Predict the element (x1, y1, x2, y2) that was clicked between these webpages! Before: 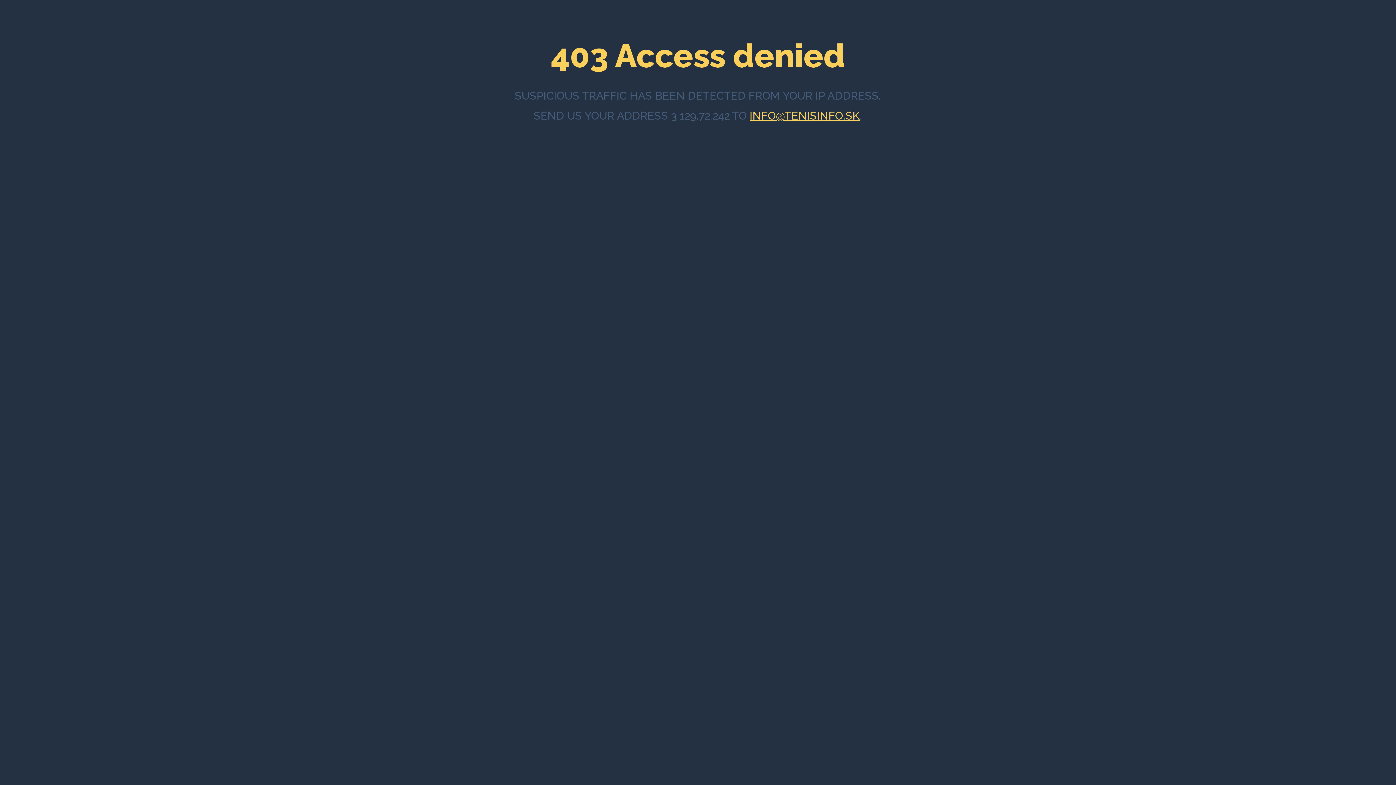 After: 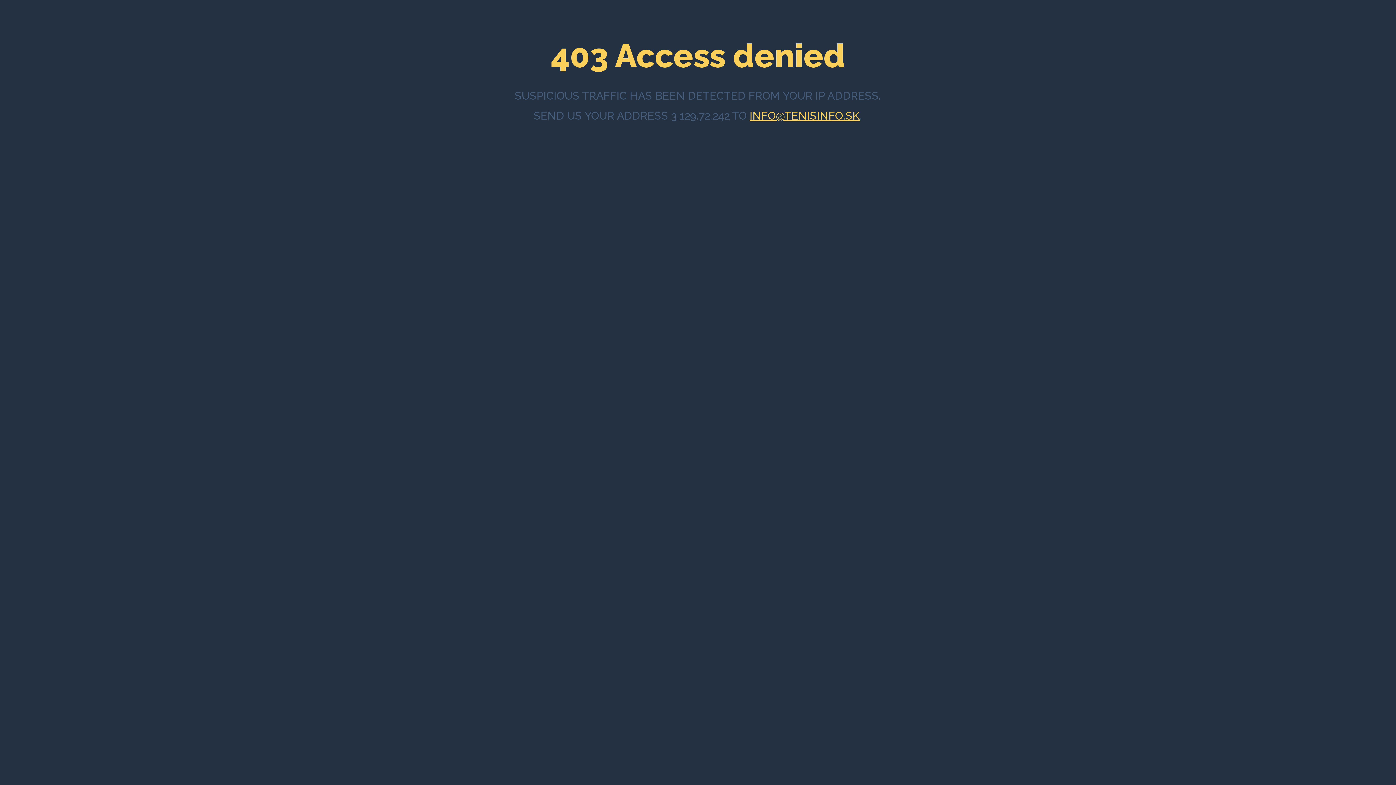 Action: label: INFO@TENISINFO.SK bbox: (749, 109, 860, 122)